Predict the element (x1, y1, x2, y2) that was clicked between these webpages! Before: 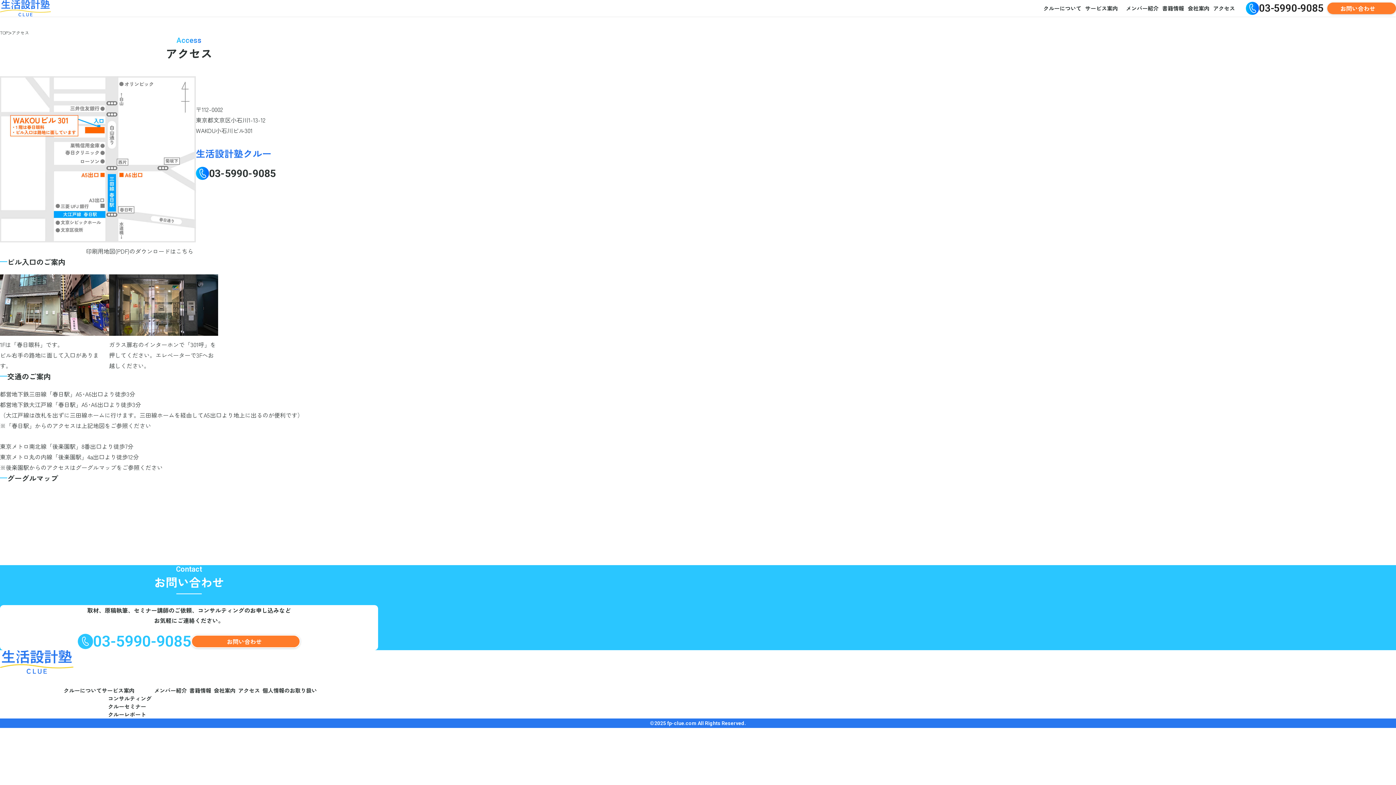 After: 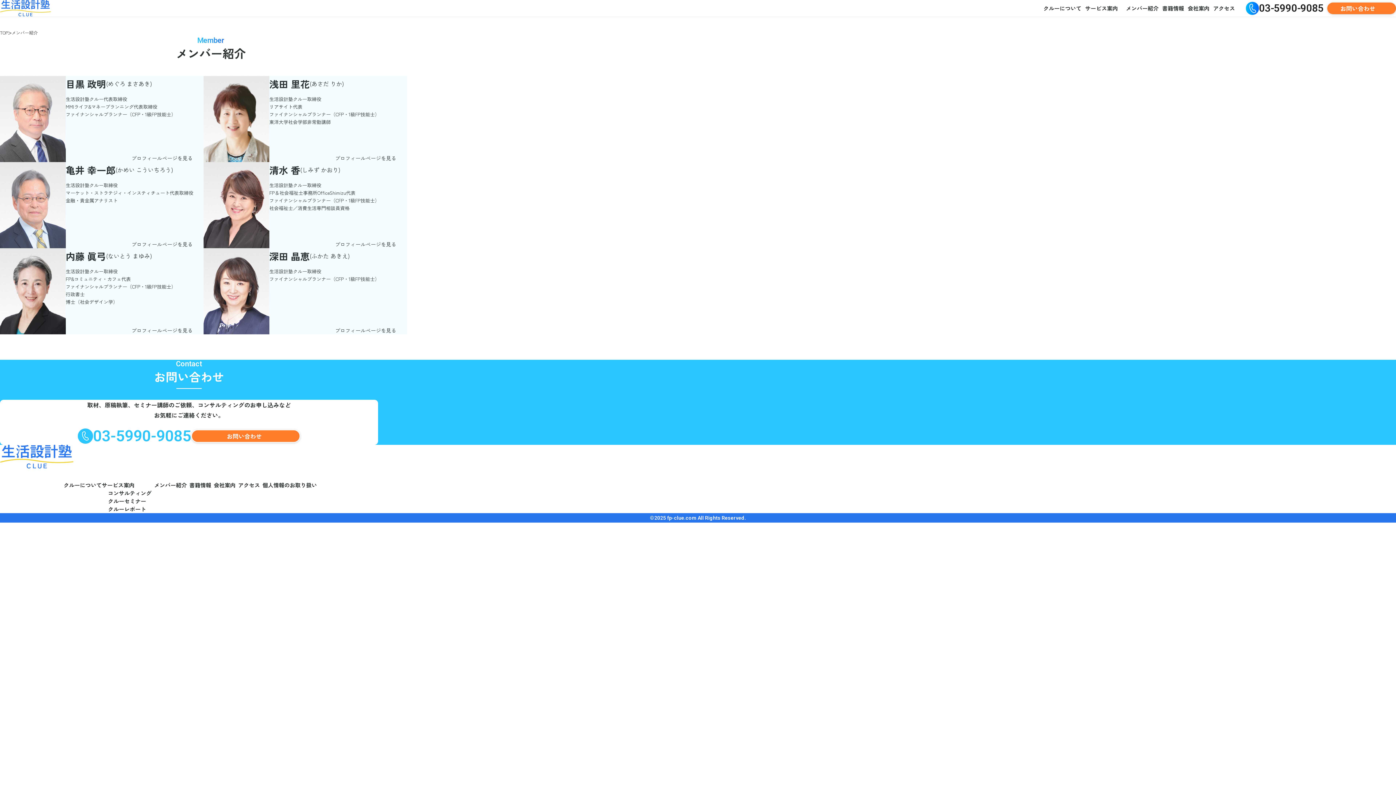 Action: bbox: (1124, 2, 1160, 14) label: メンバー紹介